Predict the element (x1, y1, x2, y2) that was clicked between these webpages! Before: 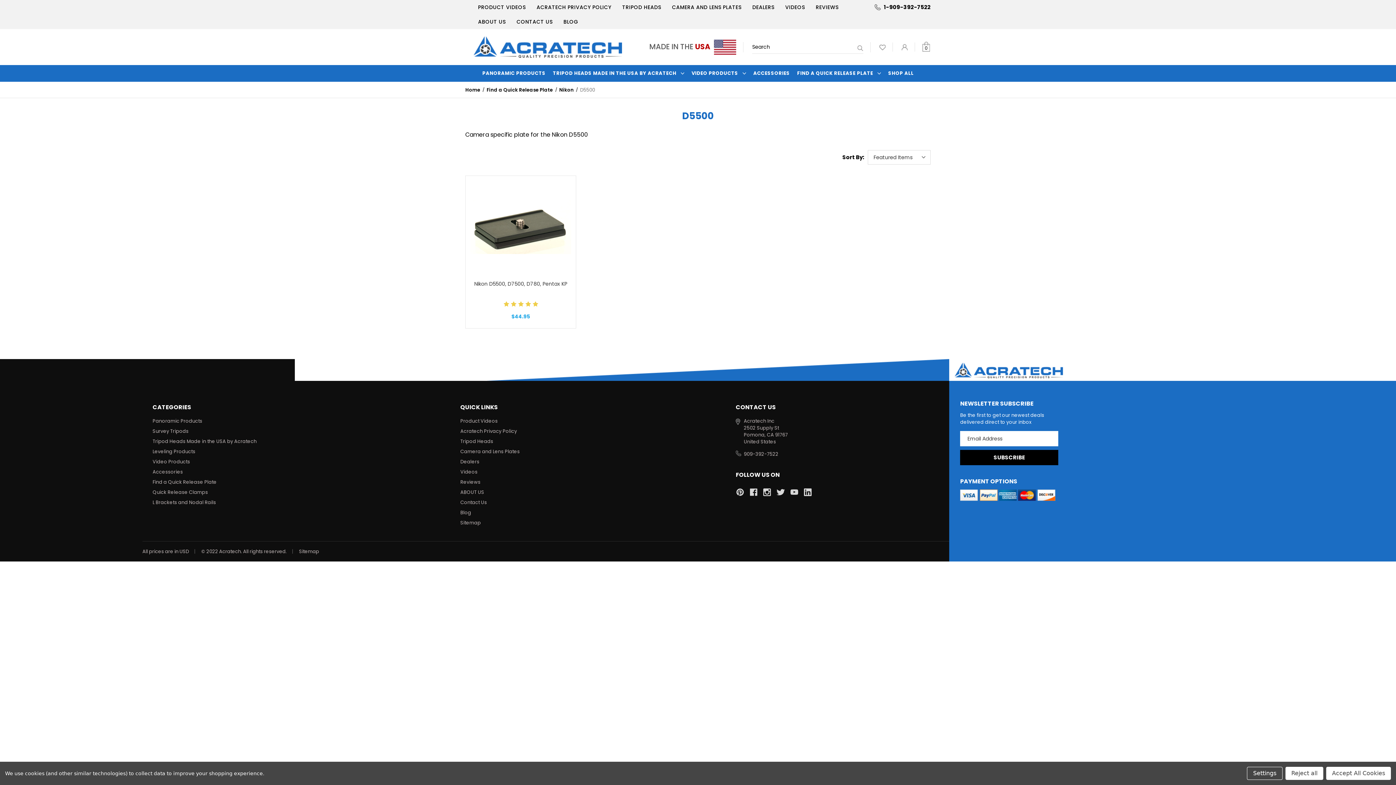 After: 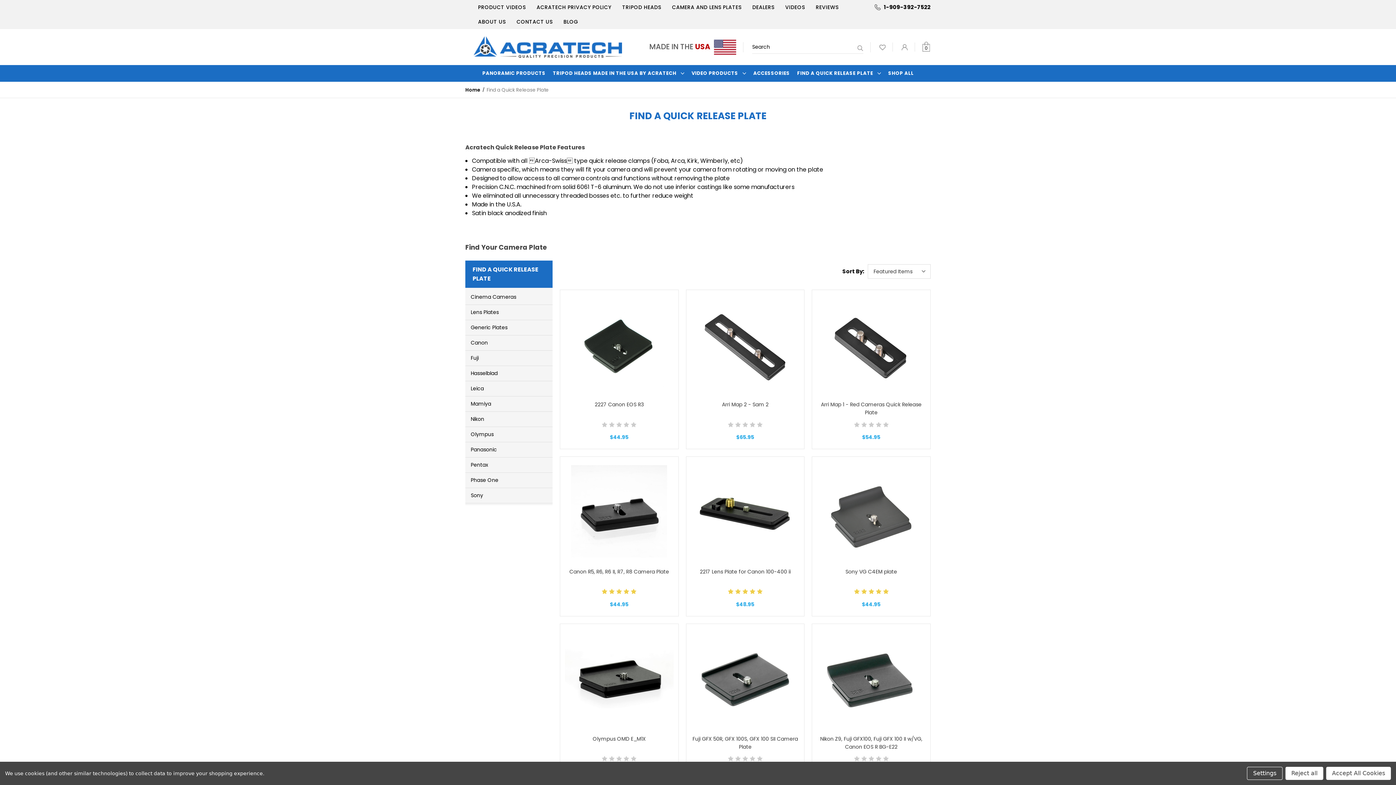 Action: bbox: (460, 448, 519, 455) label: Camera and Lens Plates